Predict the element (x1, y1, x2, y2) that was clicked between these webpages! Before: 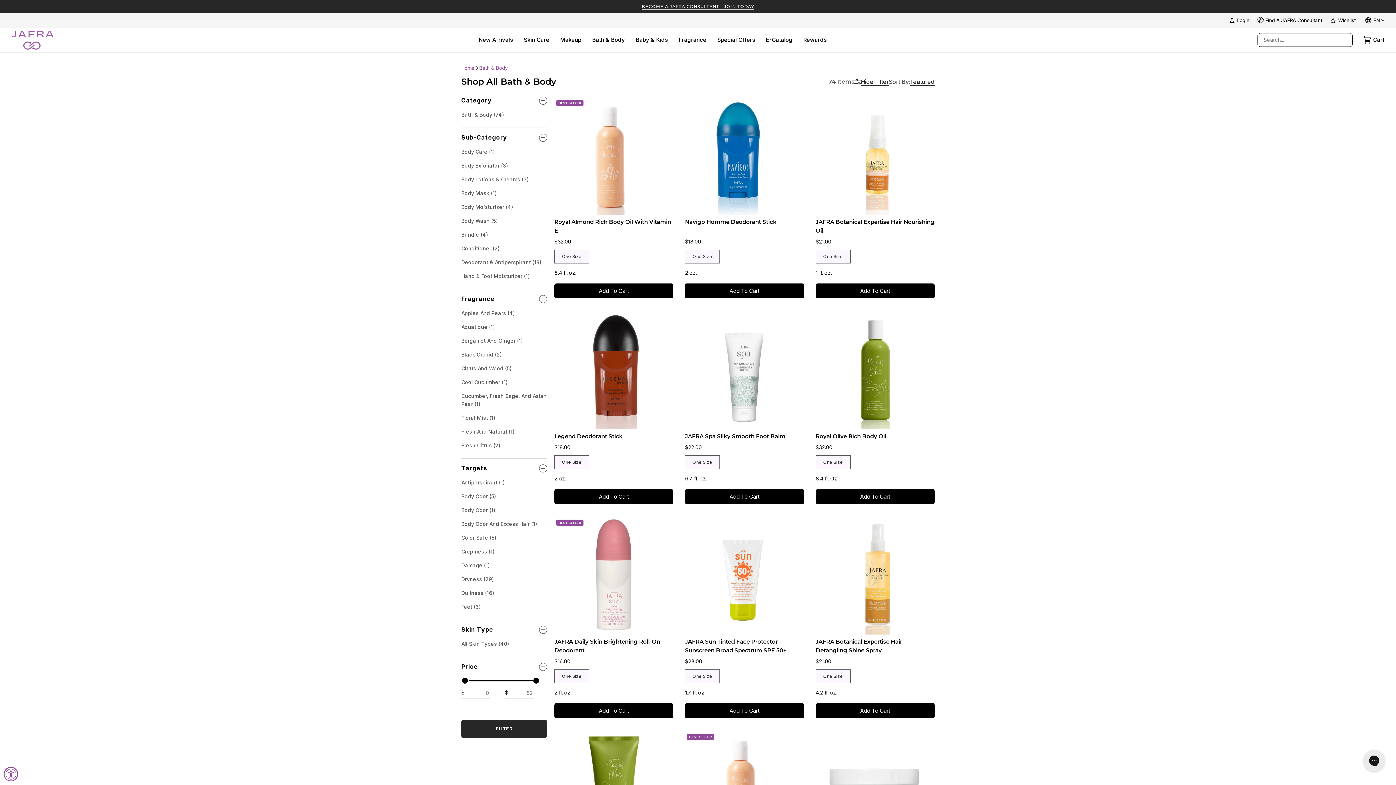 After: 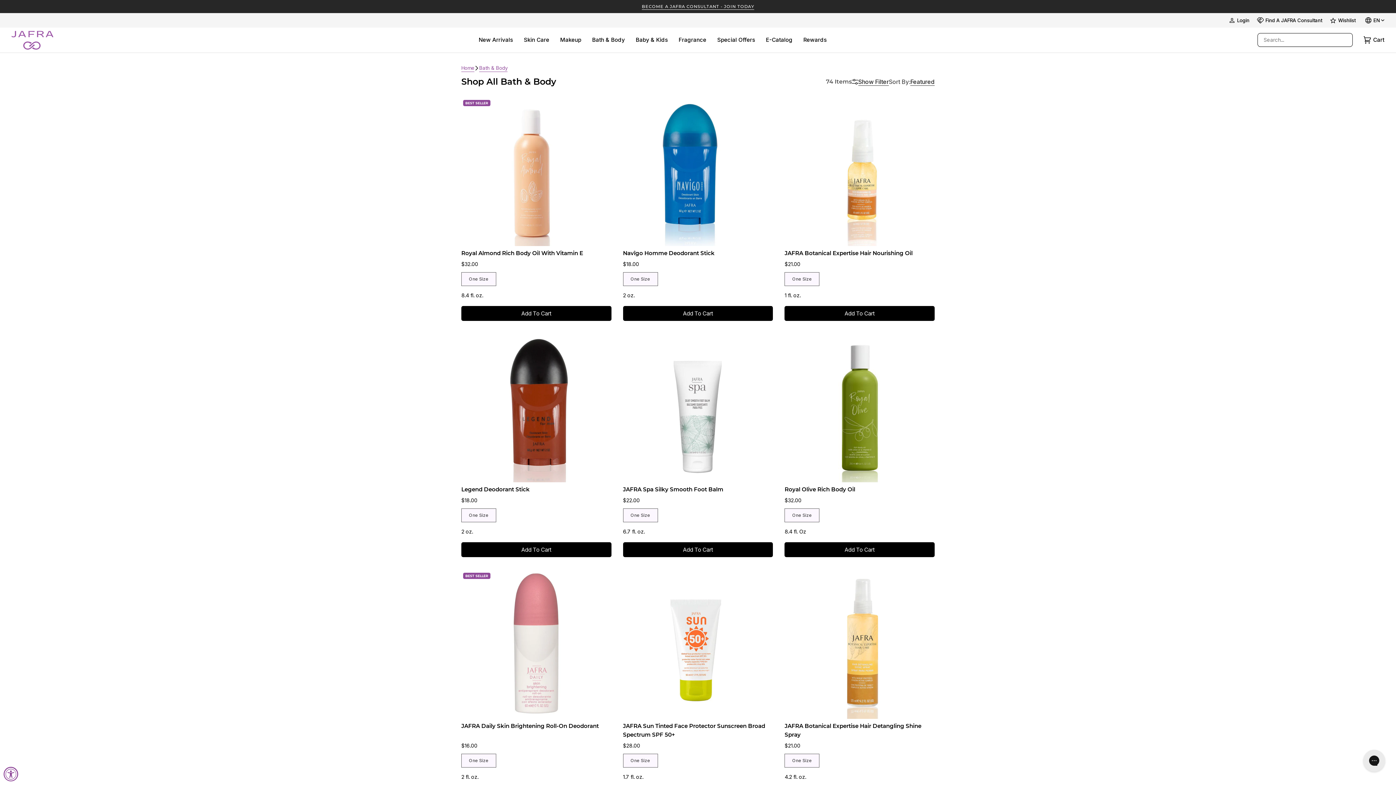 Action: label: FILTER bbox: (461, 720, 547, 738)